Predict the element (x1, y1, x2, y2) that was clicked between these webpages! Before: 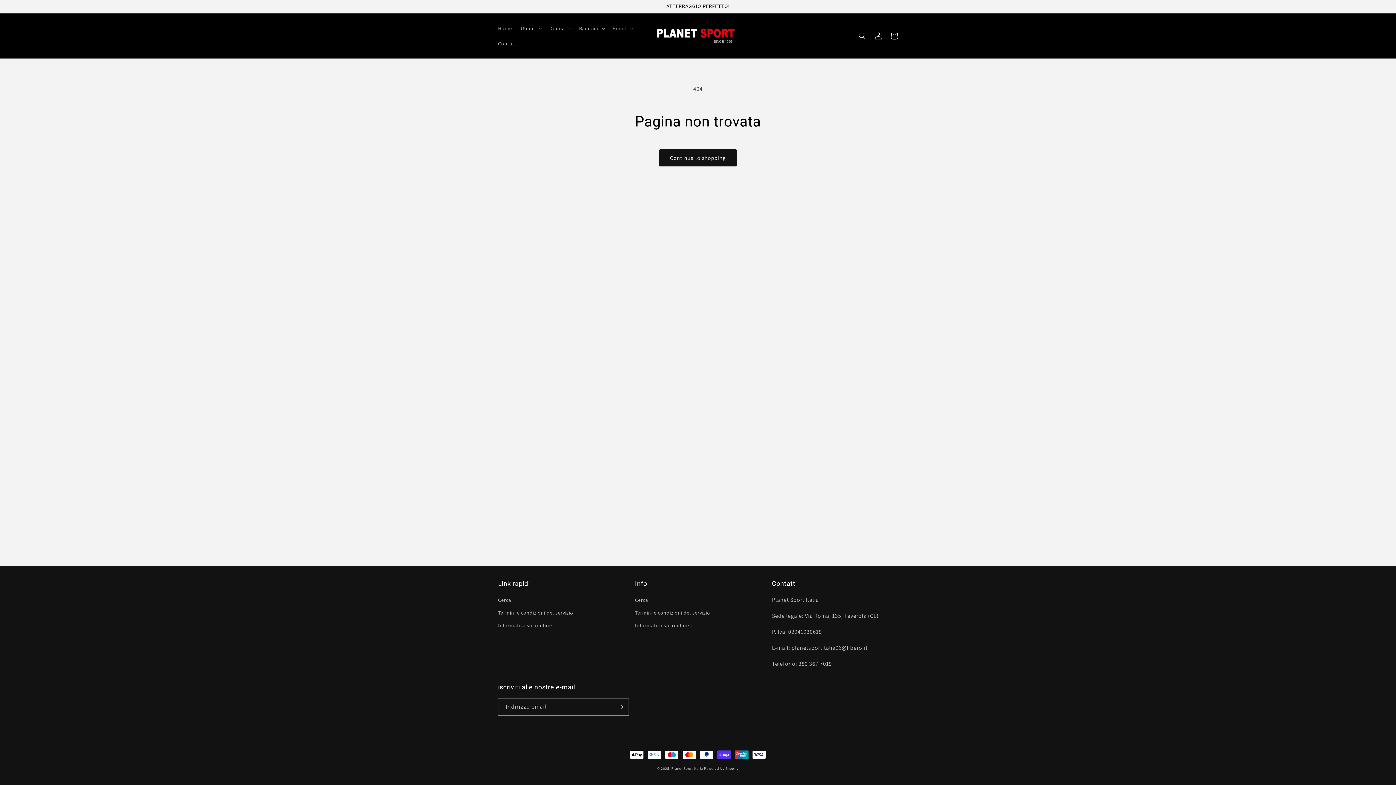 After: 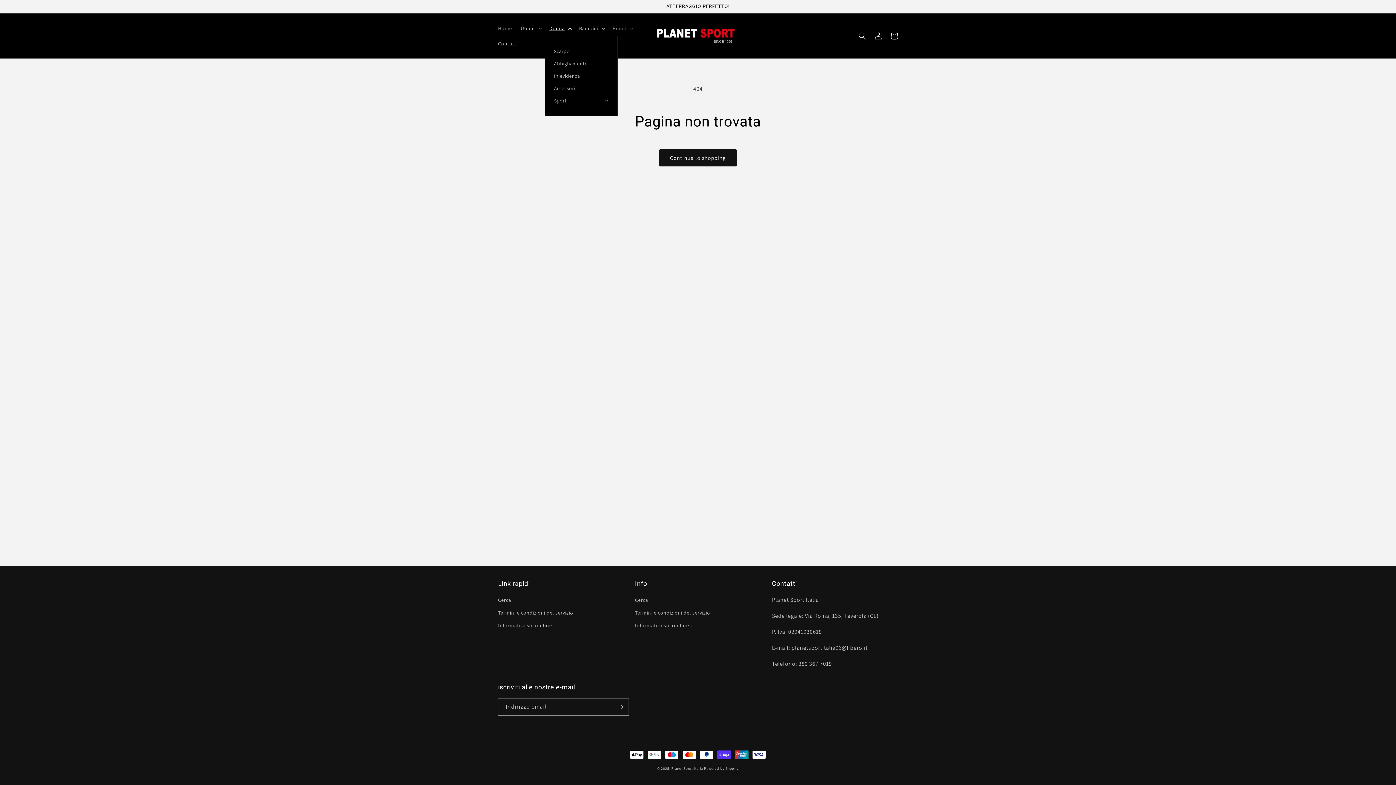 Action: label: Donna bbox: (545, 20, 574, 36)